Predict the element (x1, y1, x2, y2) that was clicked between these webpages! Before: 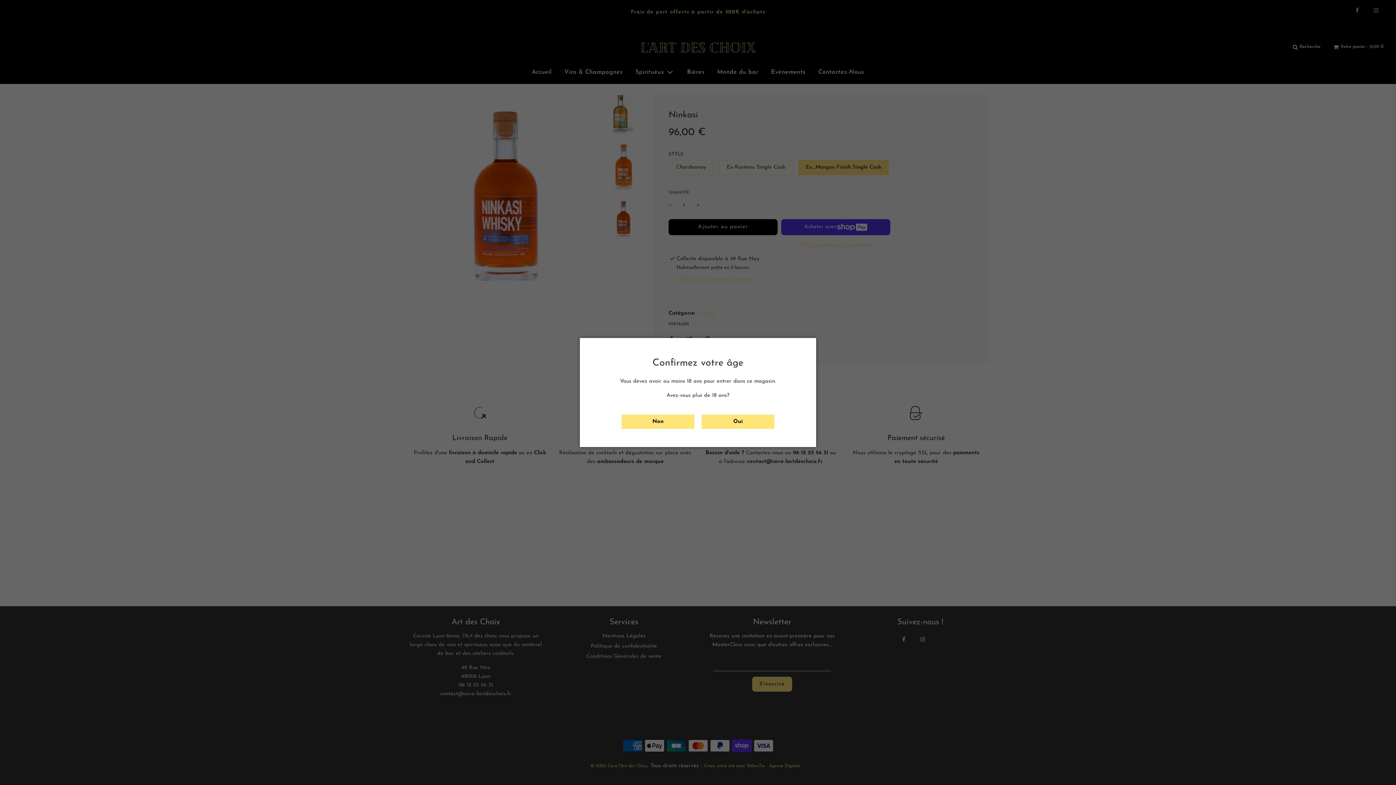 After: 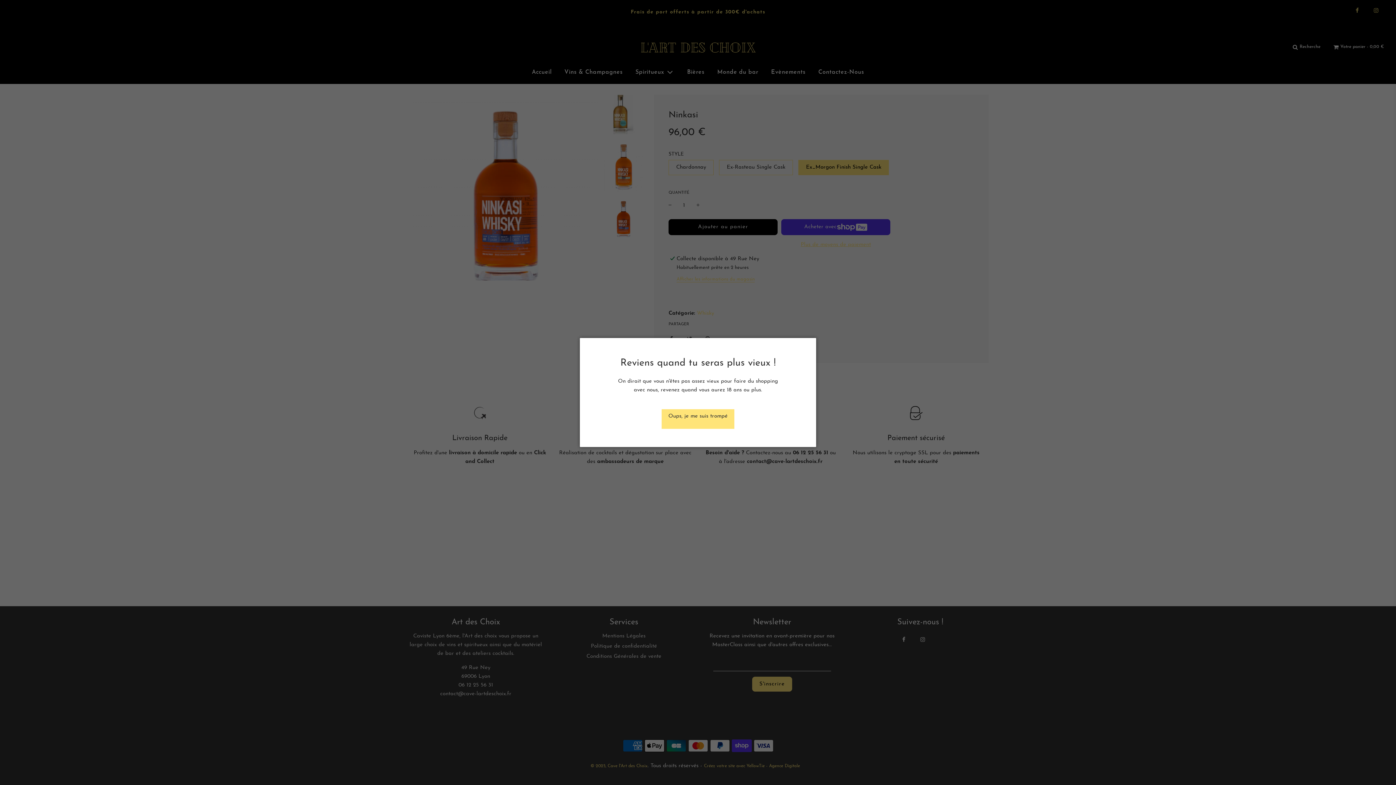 Action: bbox: (621, 414, 694, 428) label: Non